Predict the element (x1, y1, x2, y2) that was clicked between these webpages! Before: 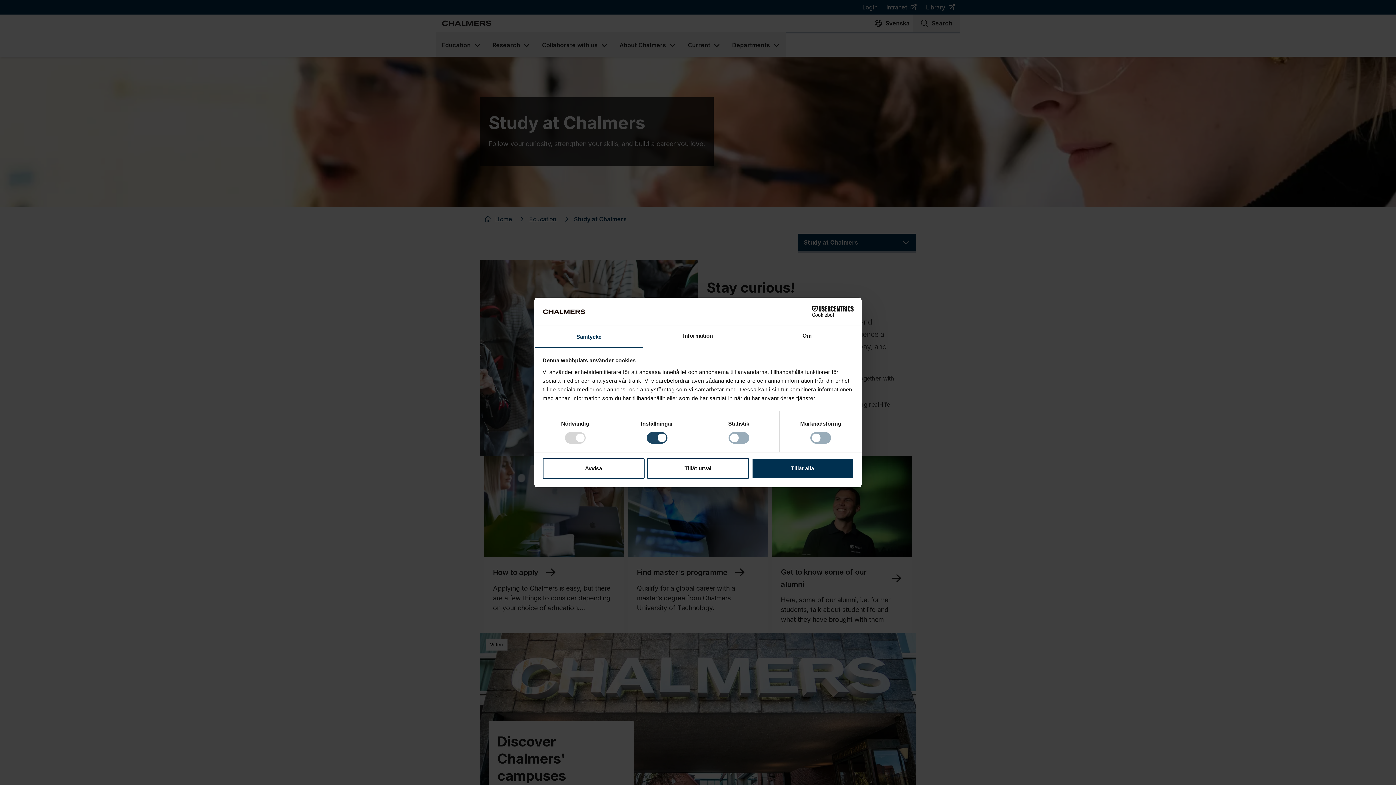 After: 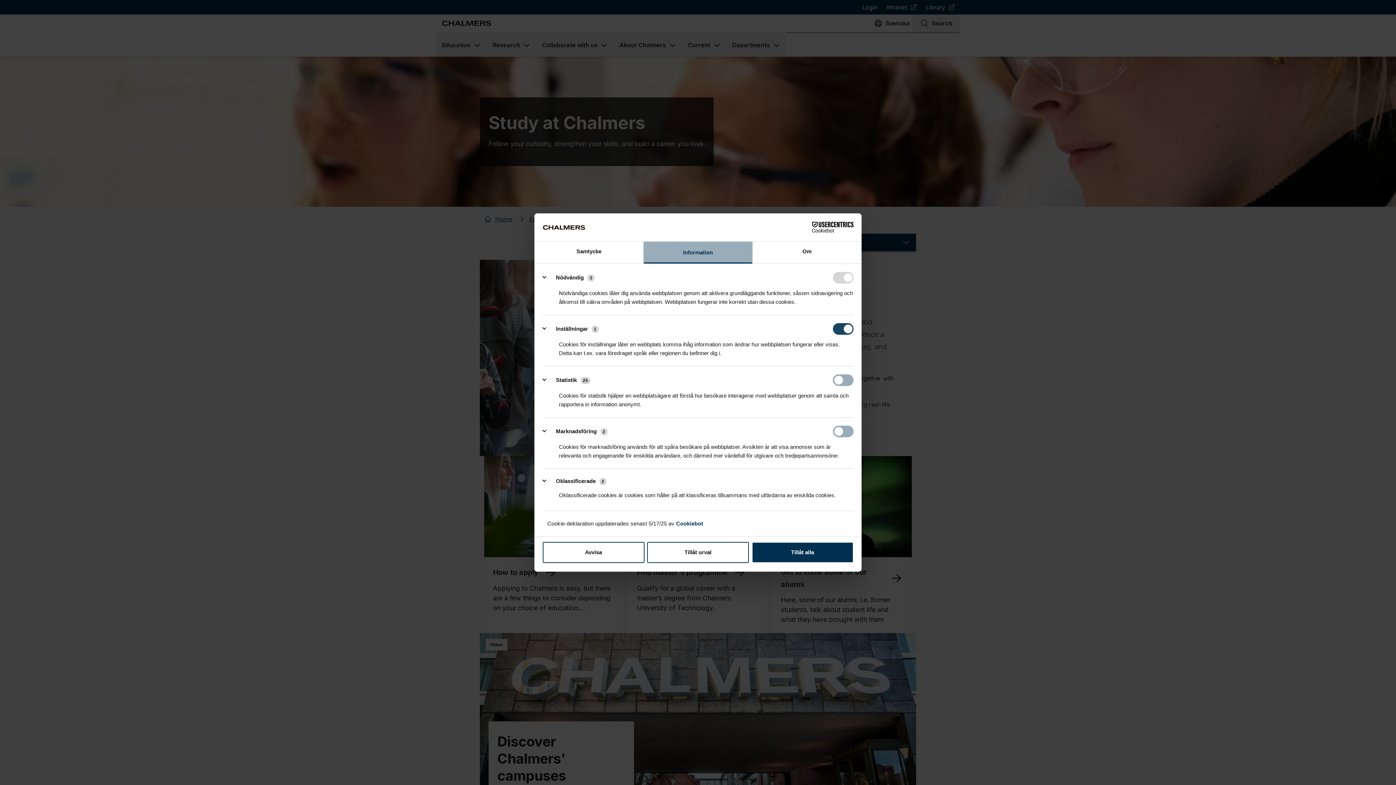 Action: label: Information bbox: (643, 326, 752, 347)